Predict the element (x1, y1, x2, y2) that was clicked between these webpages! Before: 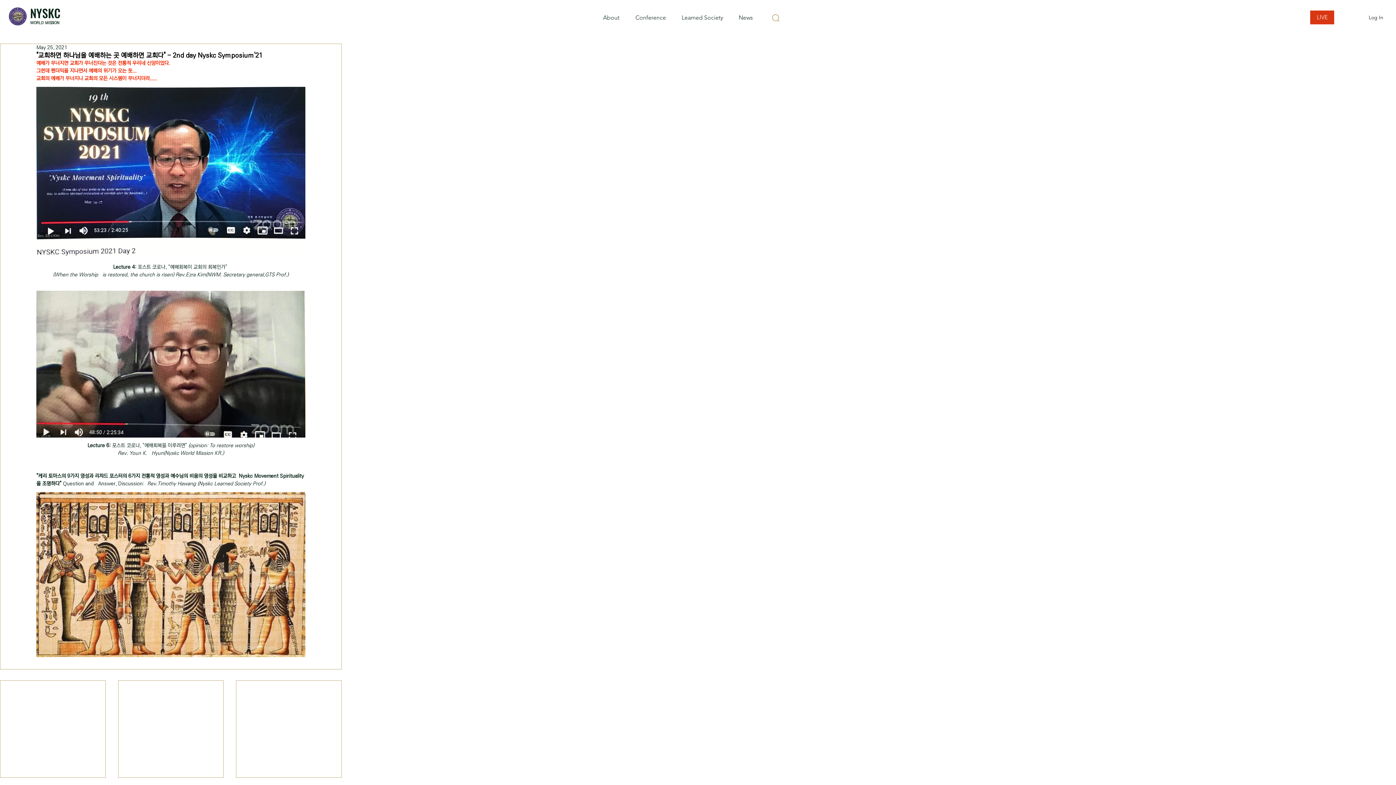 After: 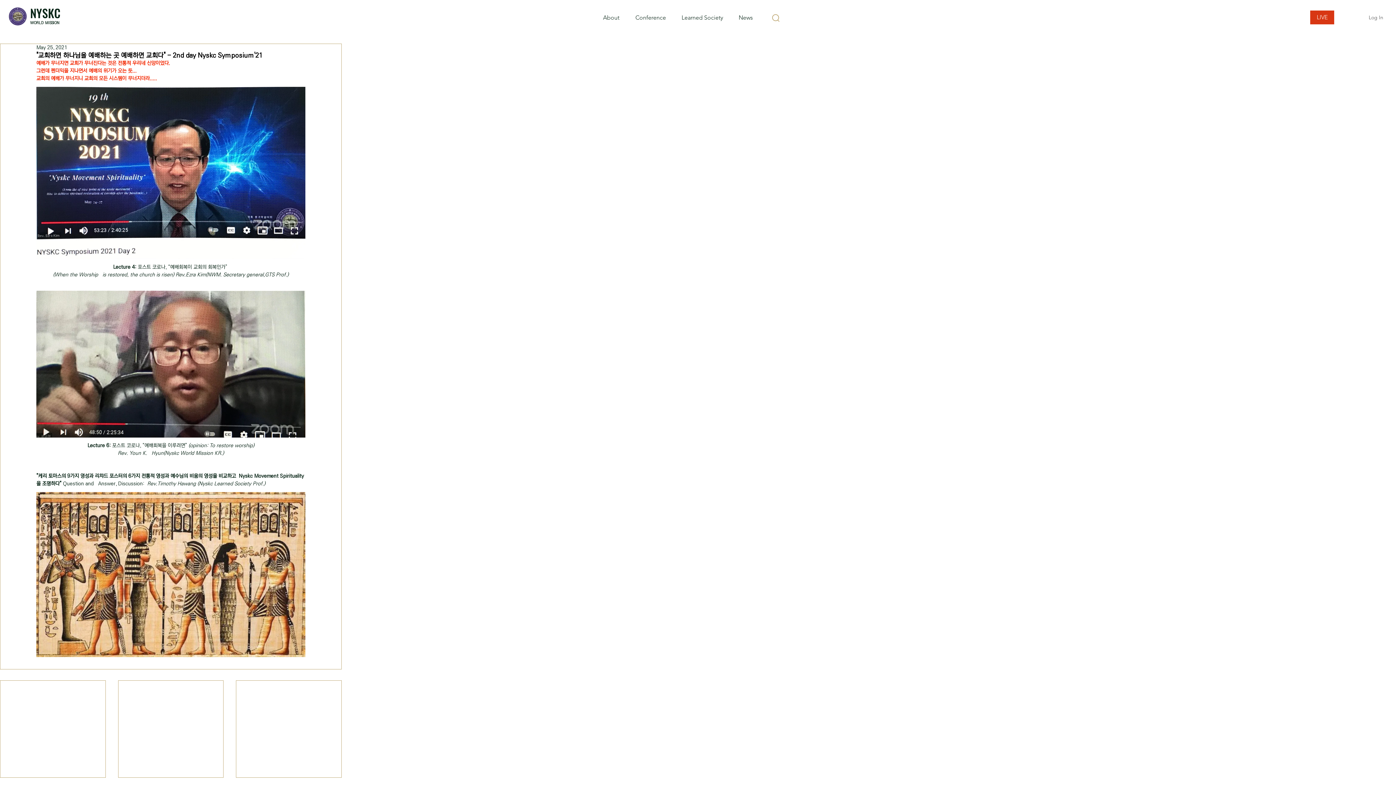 Action: bbox: (1364, 11, 1388, 23) label: Log In